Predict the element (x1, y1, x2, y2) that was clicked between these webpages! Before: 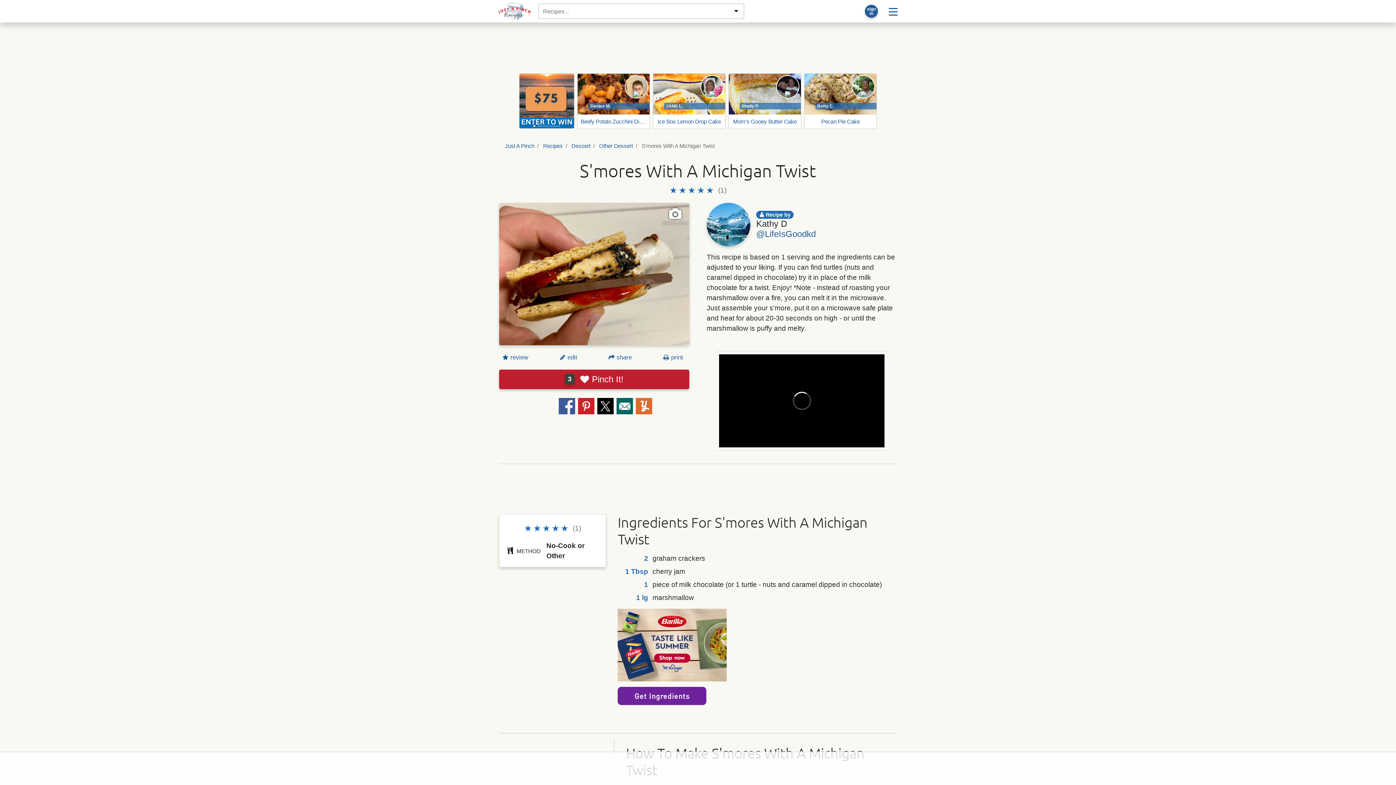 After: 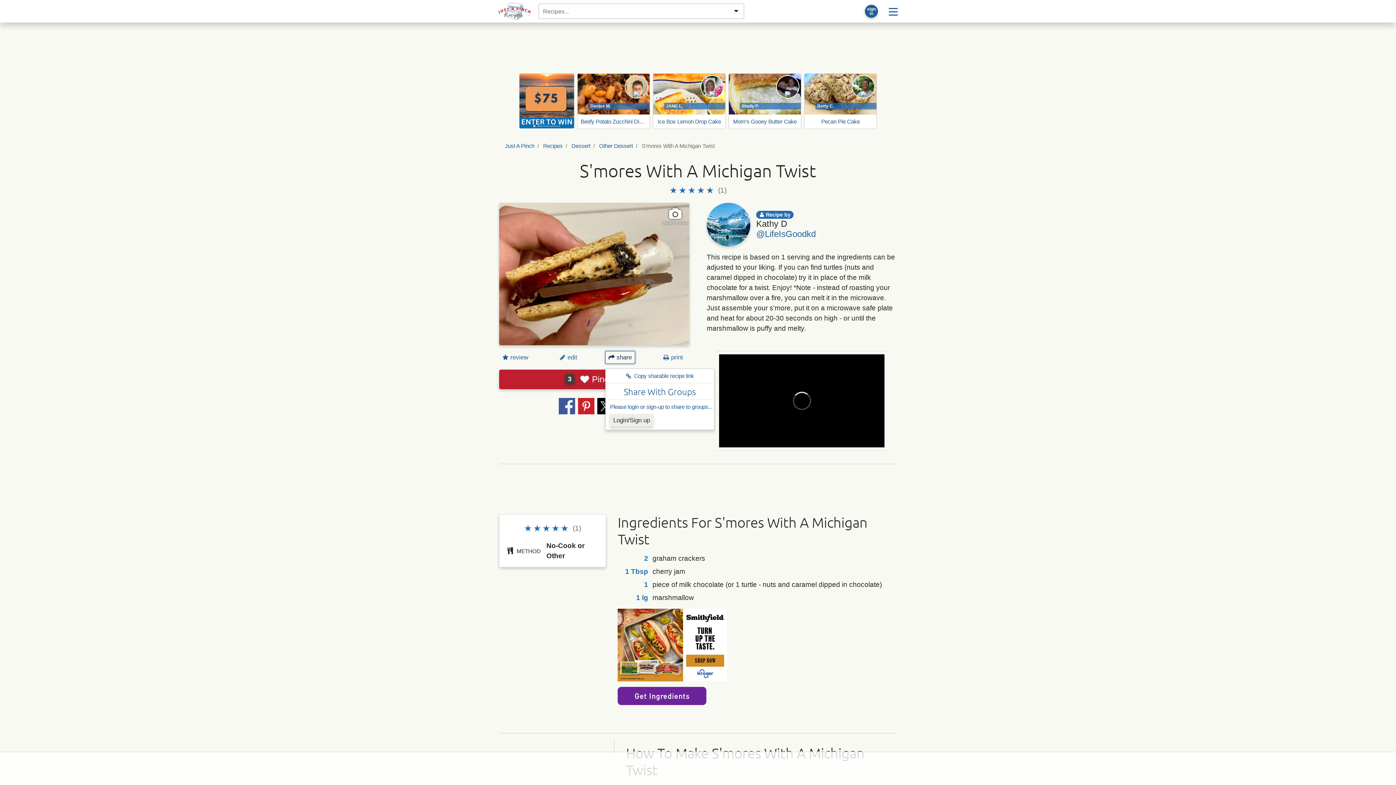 Action: bbox: (605, 351, 635, 364) label:  share